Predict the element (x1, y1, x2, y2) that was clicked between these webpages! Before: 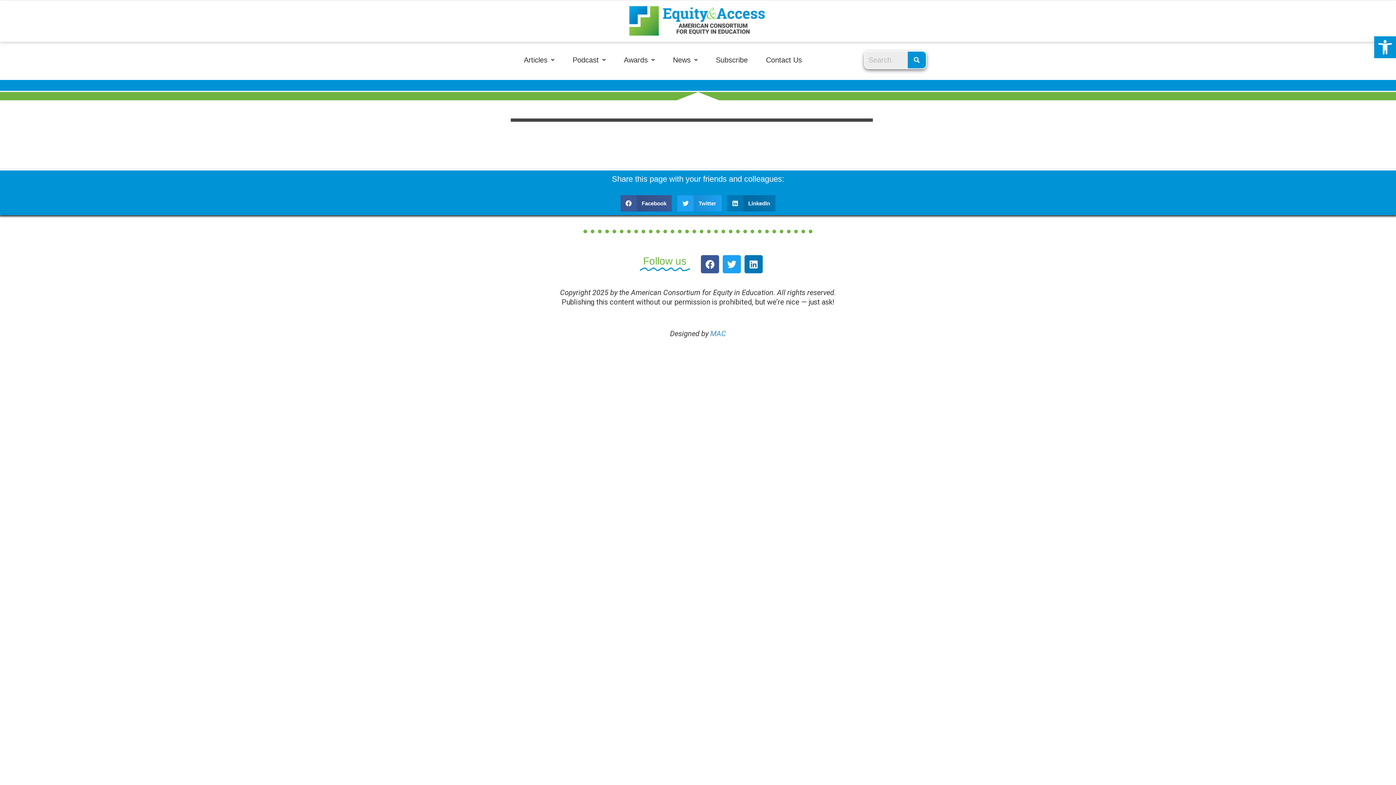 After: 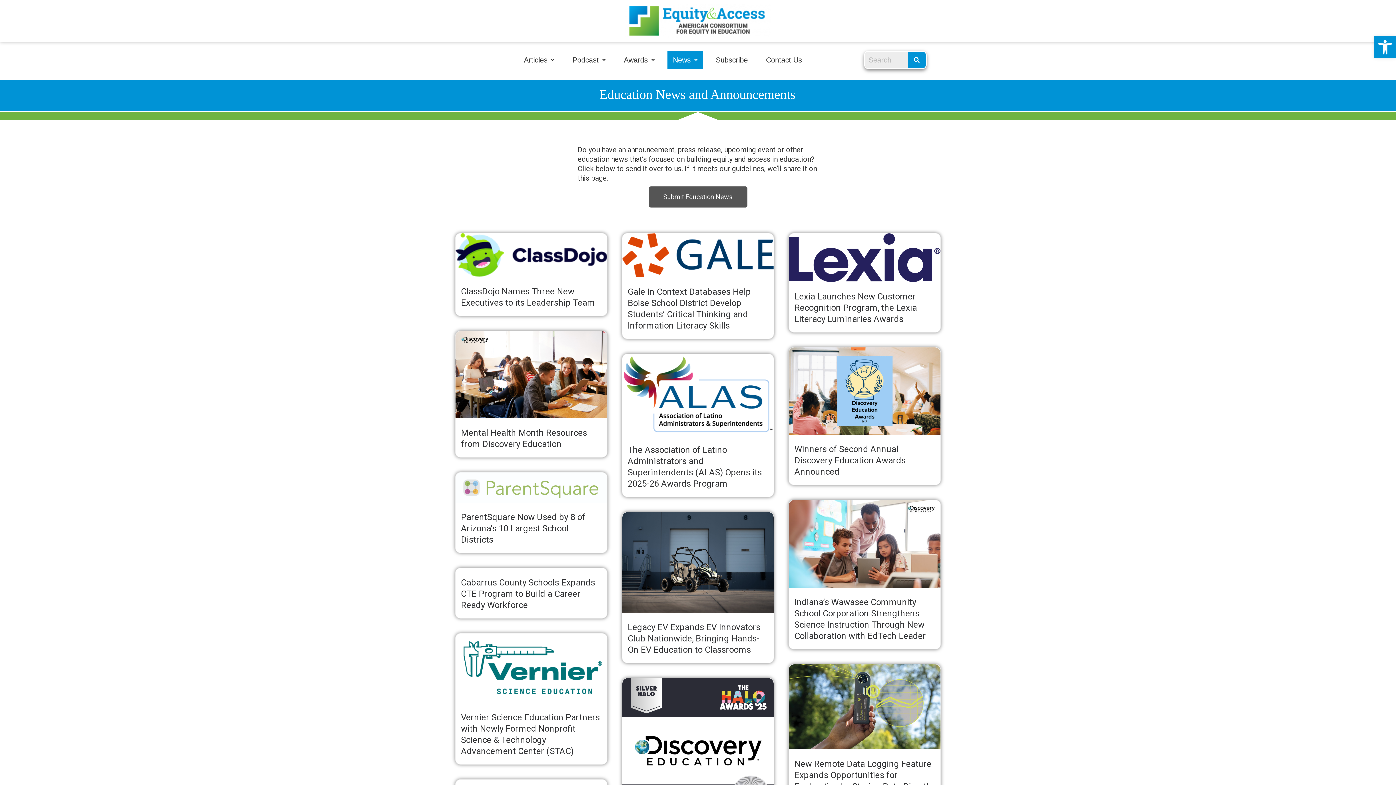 Action: bbox: (667, 50, 703, 69) label: News